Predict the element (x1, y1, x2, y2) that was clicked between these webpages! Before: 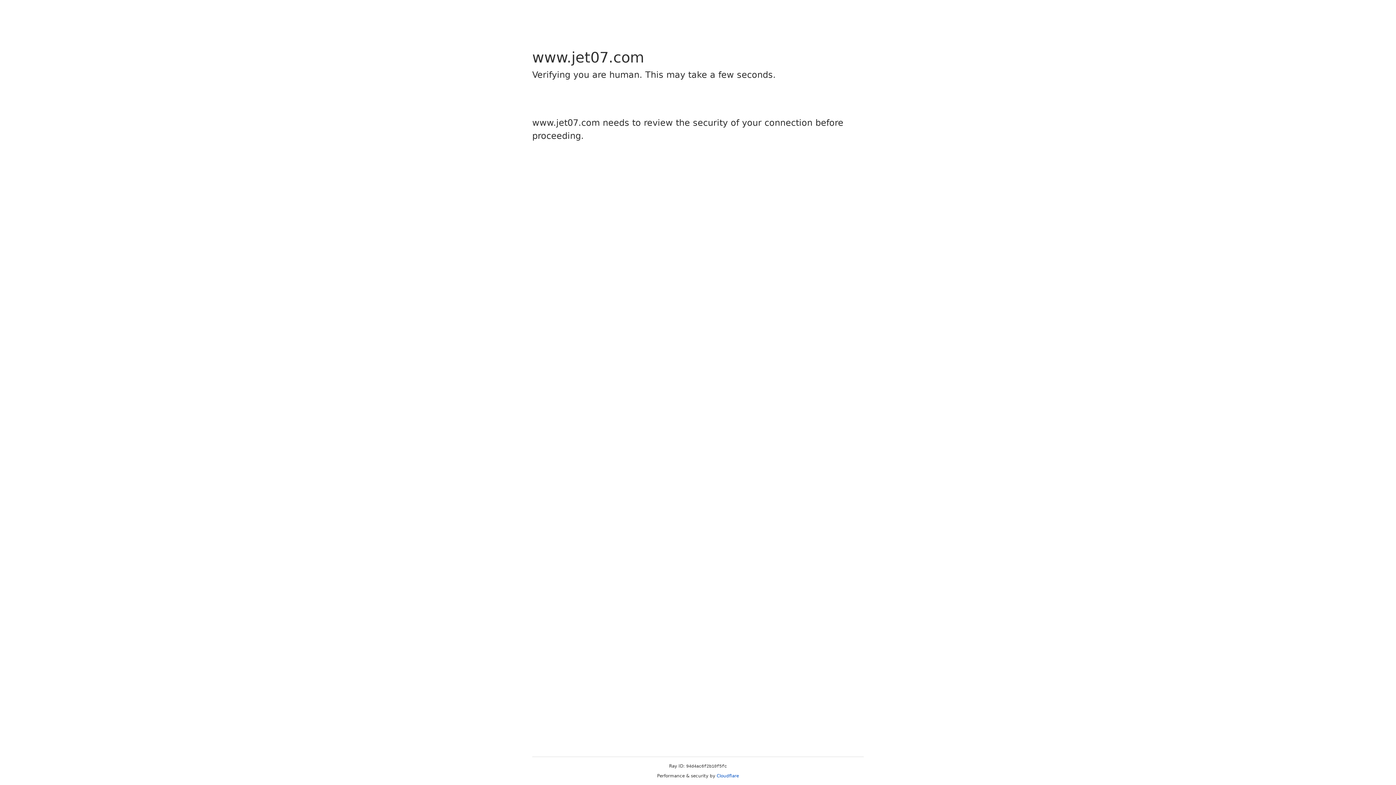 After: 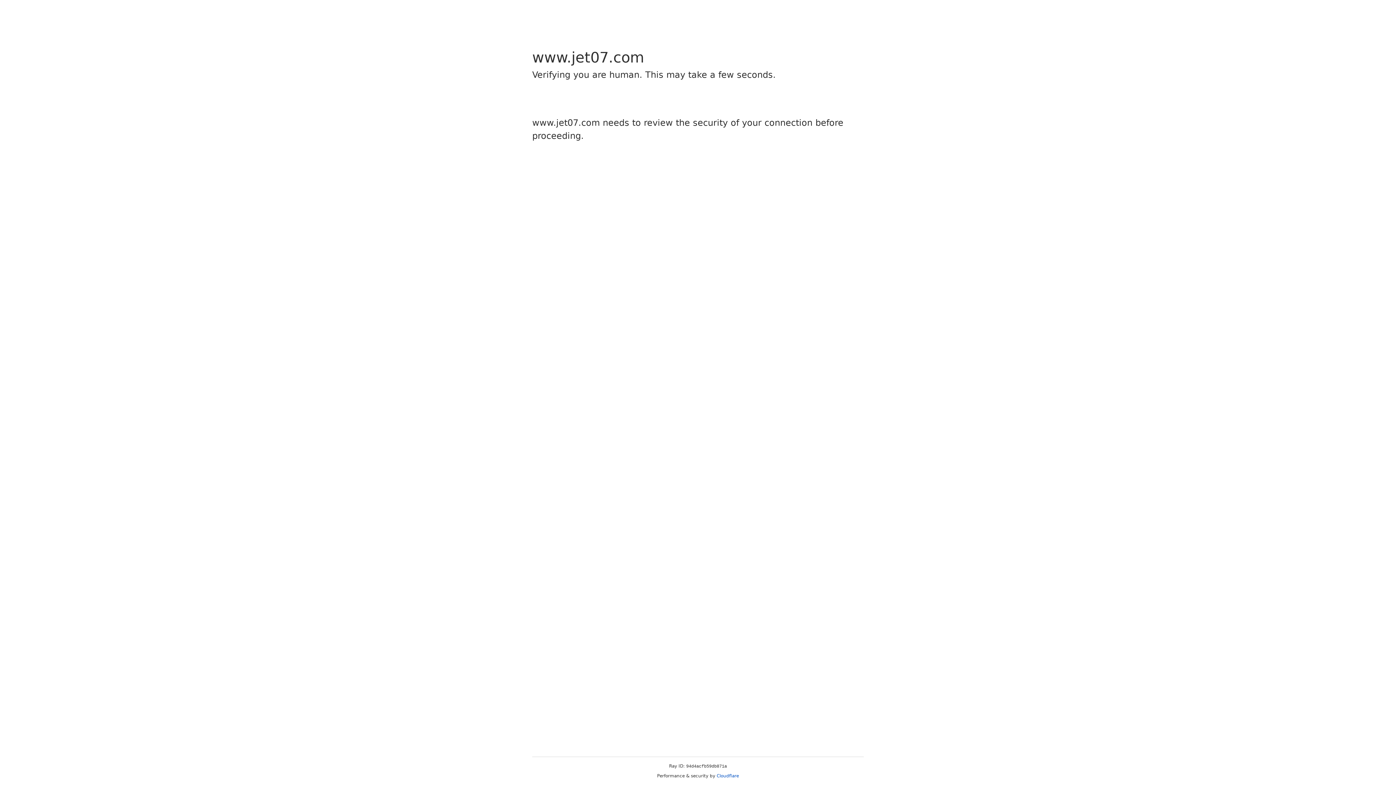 Action: label: Cloudflare bbox: (716, 773, 739, 778)